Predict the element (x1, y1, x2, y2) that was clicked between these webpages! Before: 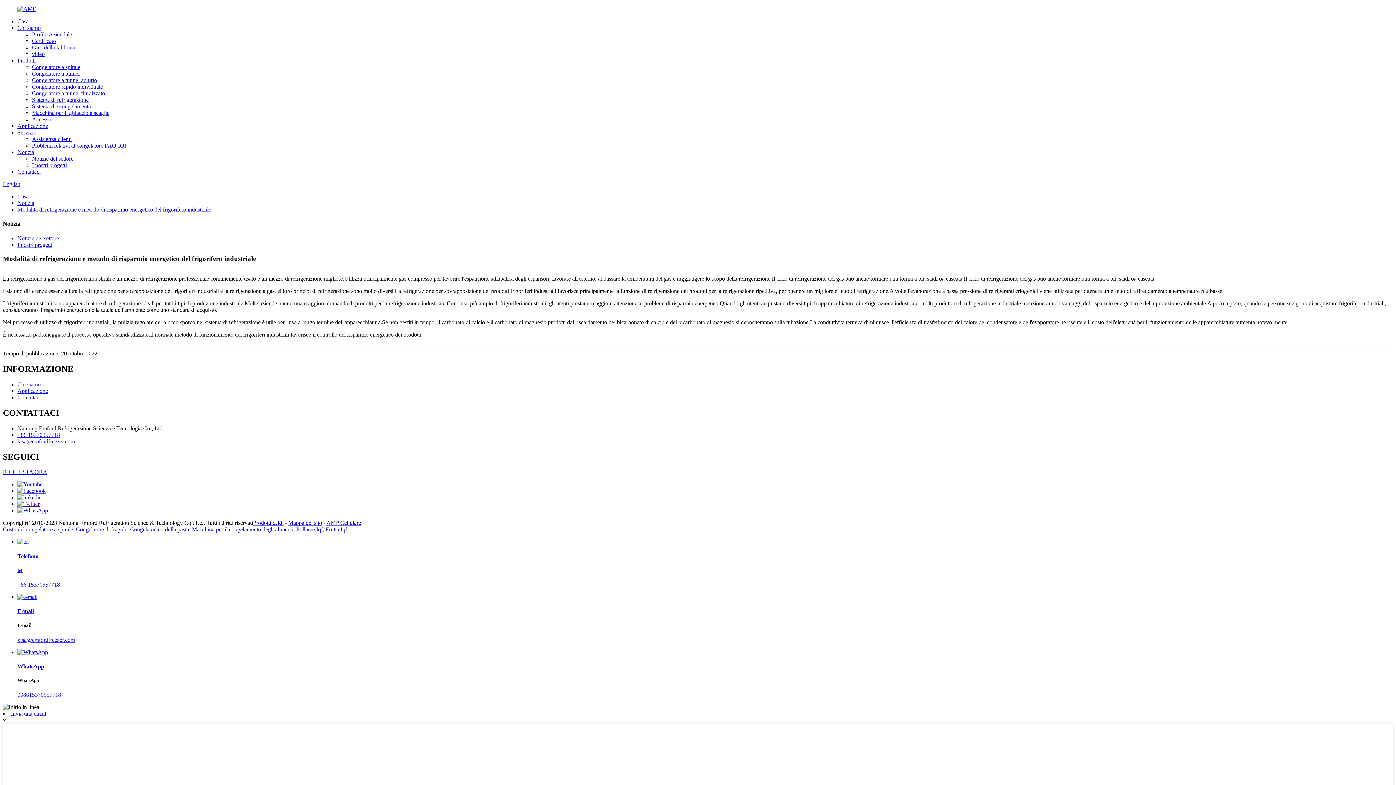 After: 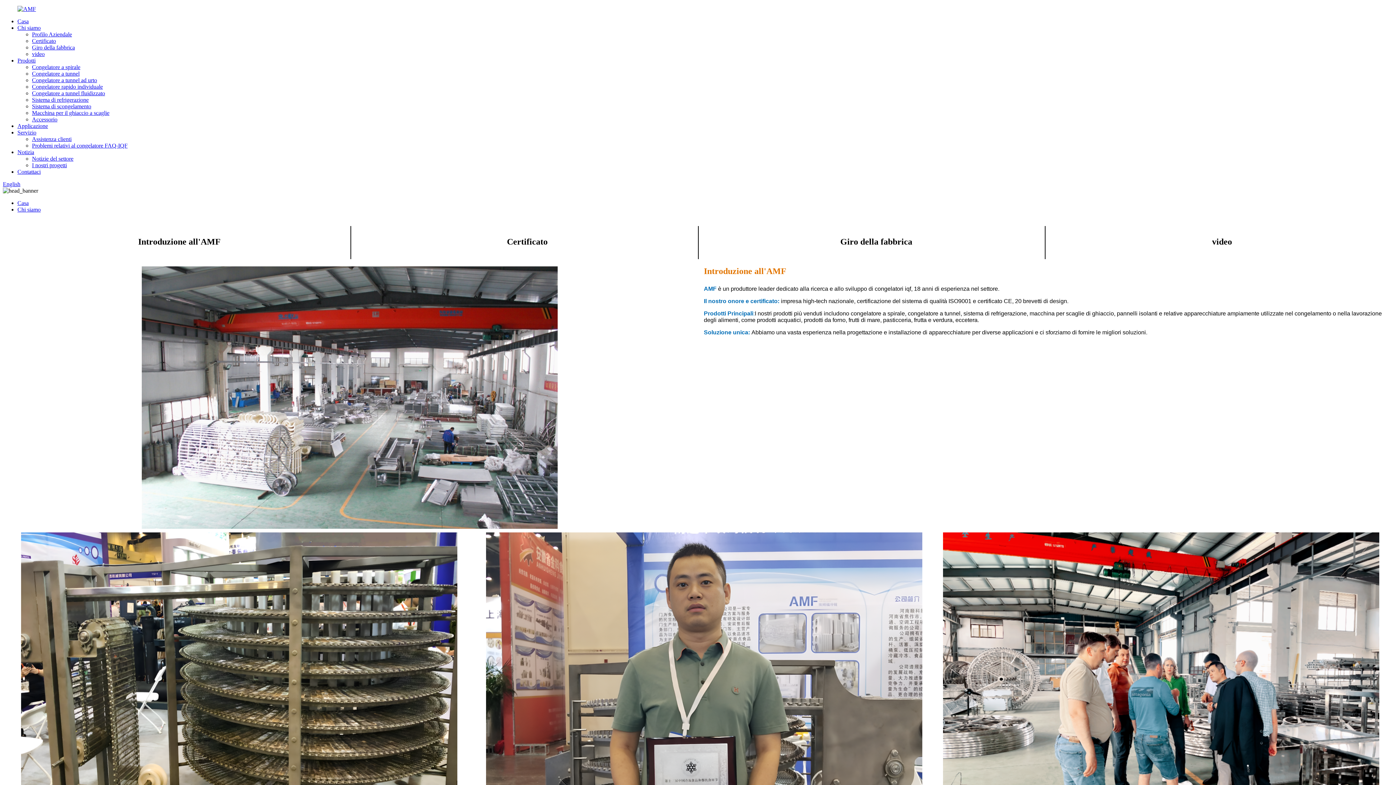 Action: label: Chi siamo bbox: (17, 24, 40, 30)